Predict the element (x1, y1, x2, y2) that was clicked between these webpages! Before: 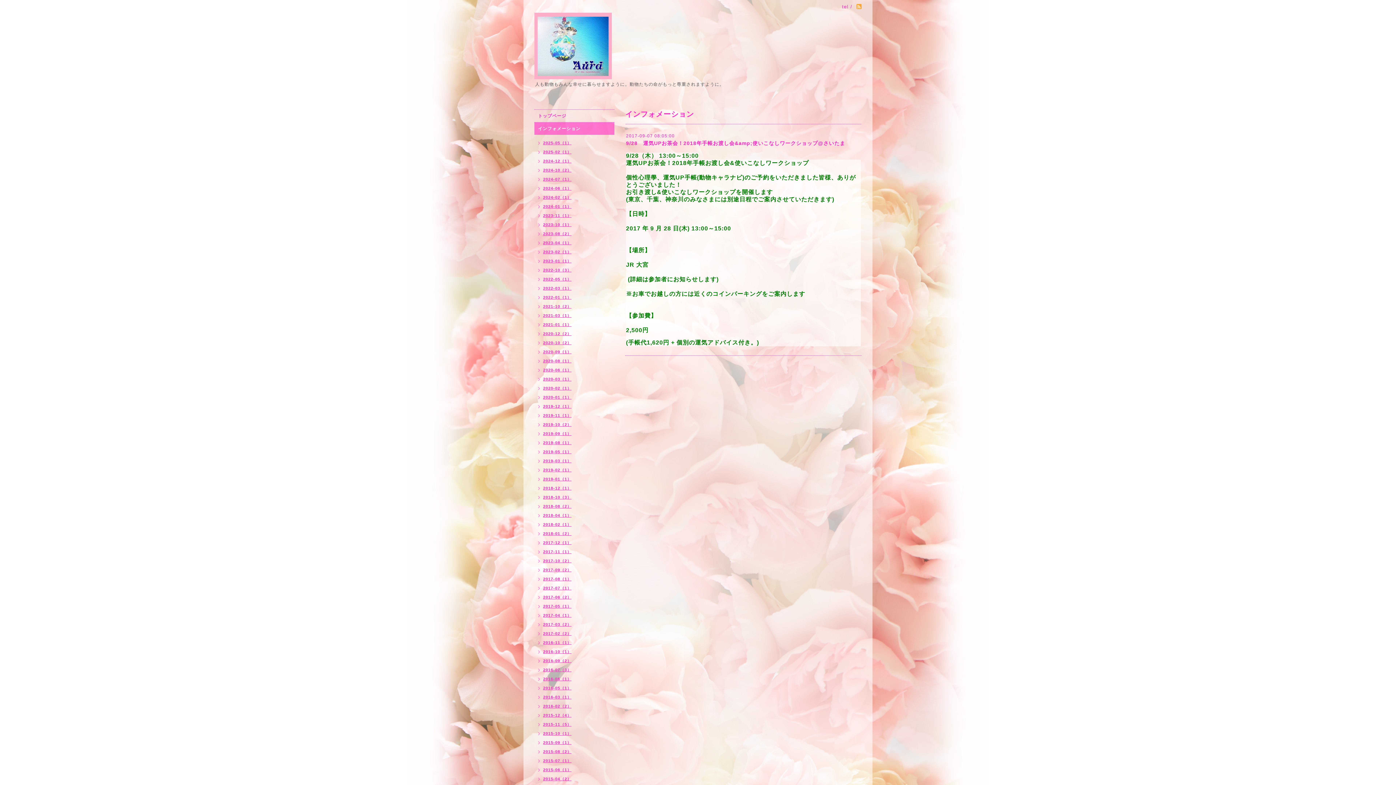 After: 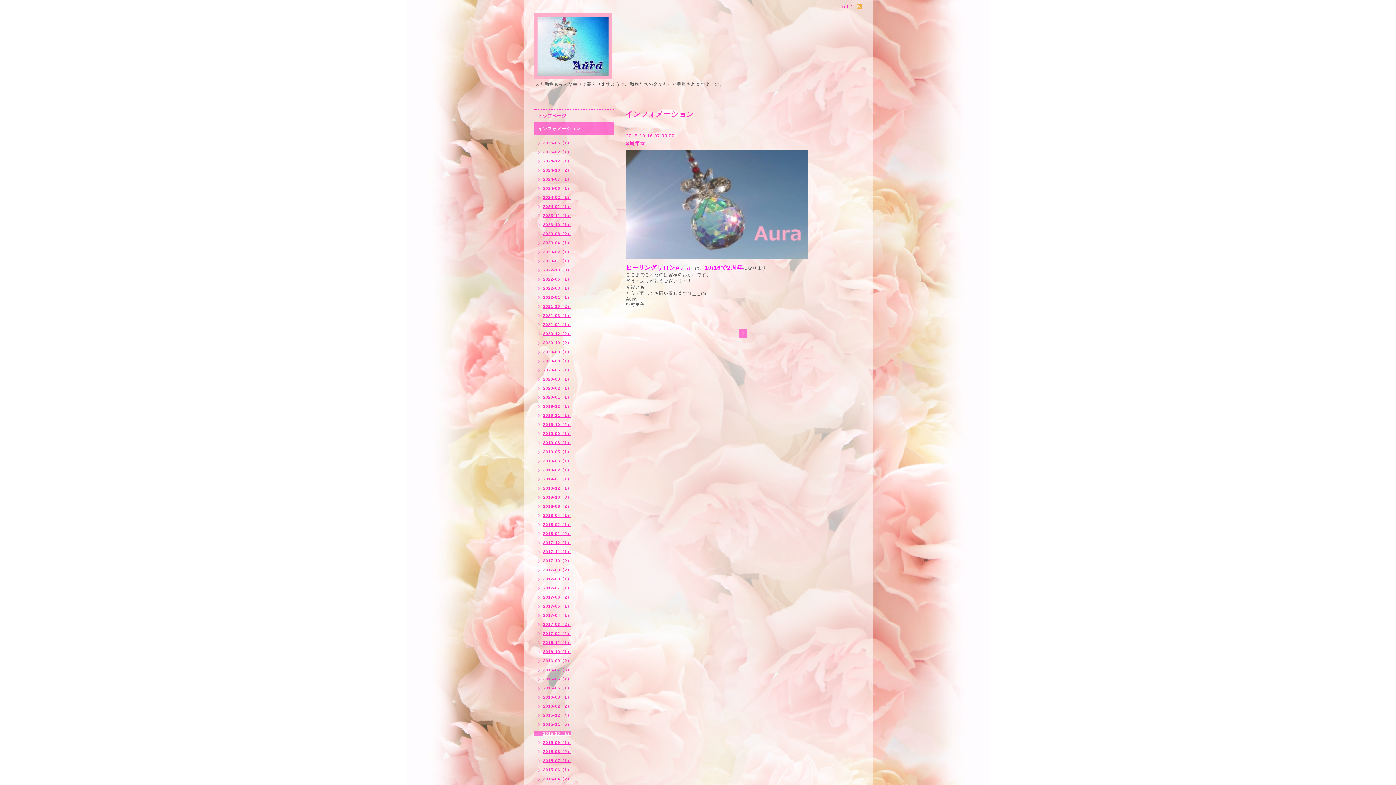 Action: bbox: (534, 731, 571, 736) label: 2015-10（1）